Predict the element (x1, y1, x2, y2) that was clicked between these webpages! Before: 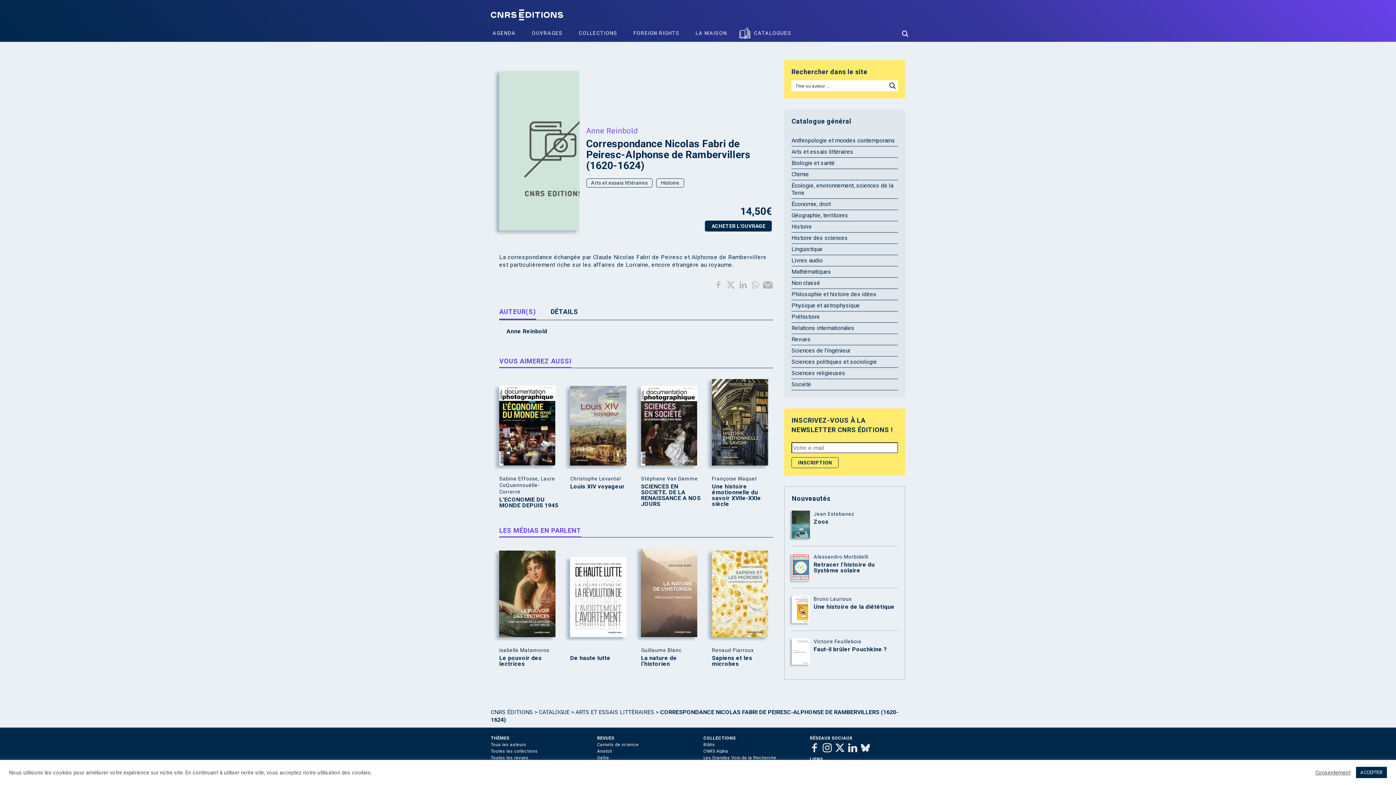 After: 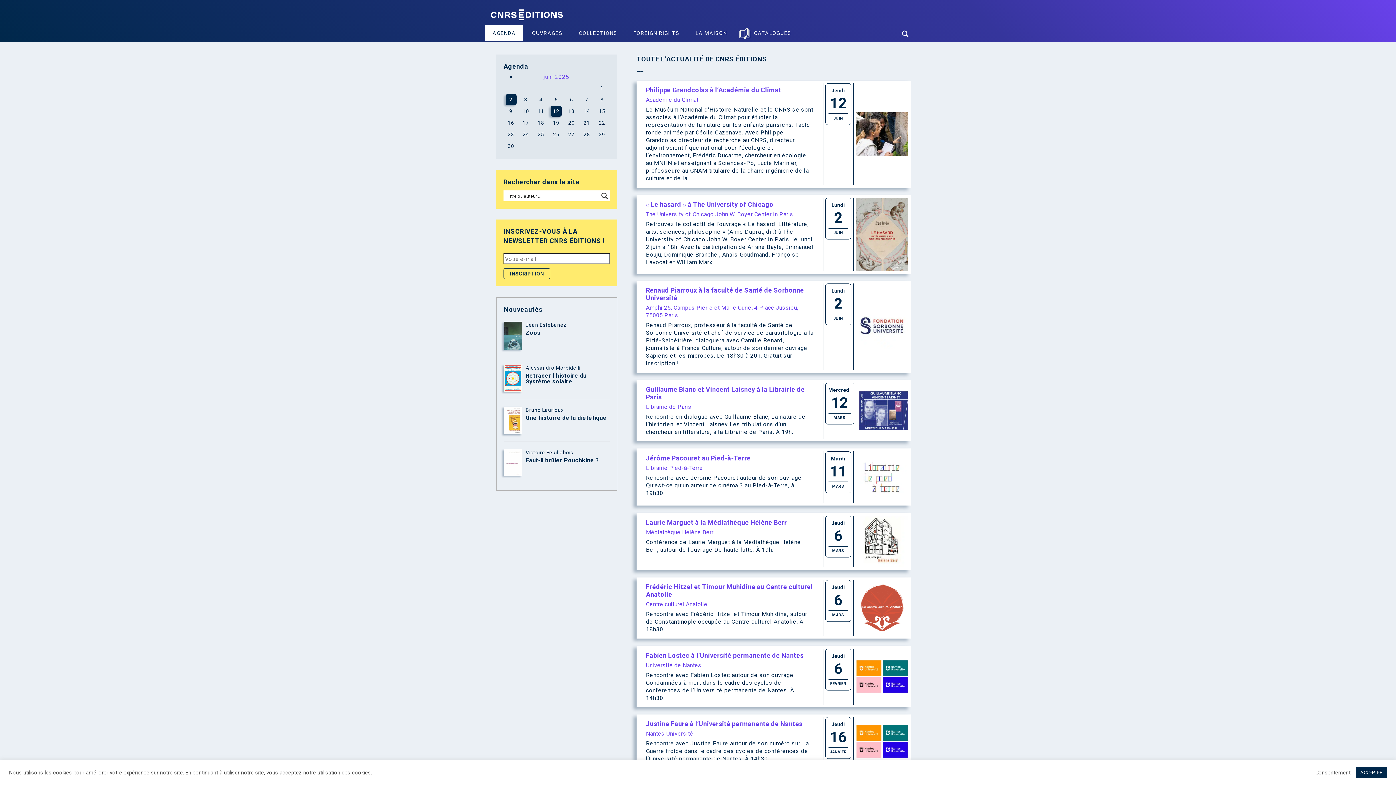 Action: label: AGENDA bbox: (485, 25, 523, 41)